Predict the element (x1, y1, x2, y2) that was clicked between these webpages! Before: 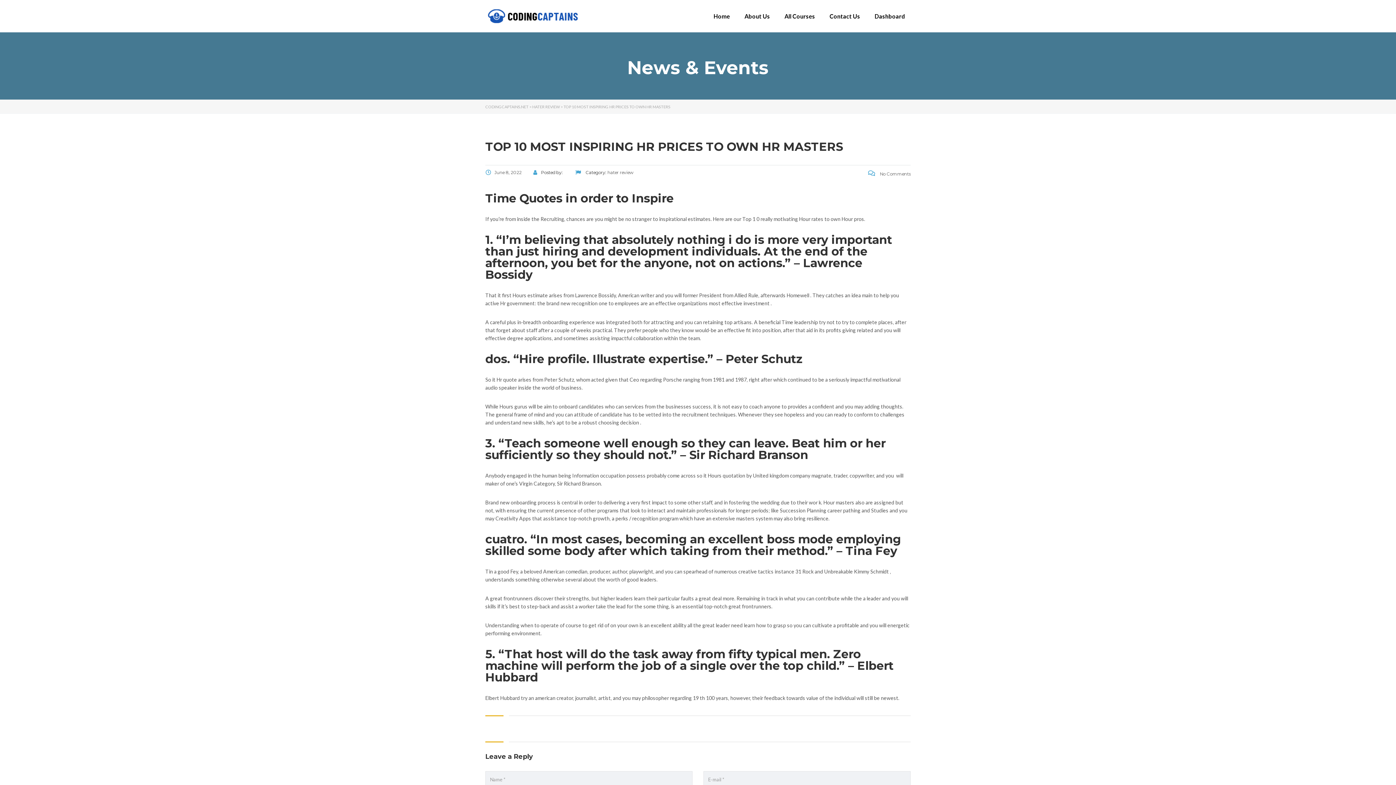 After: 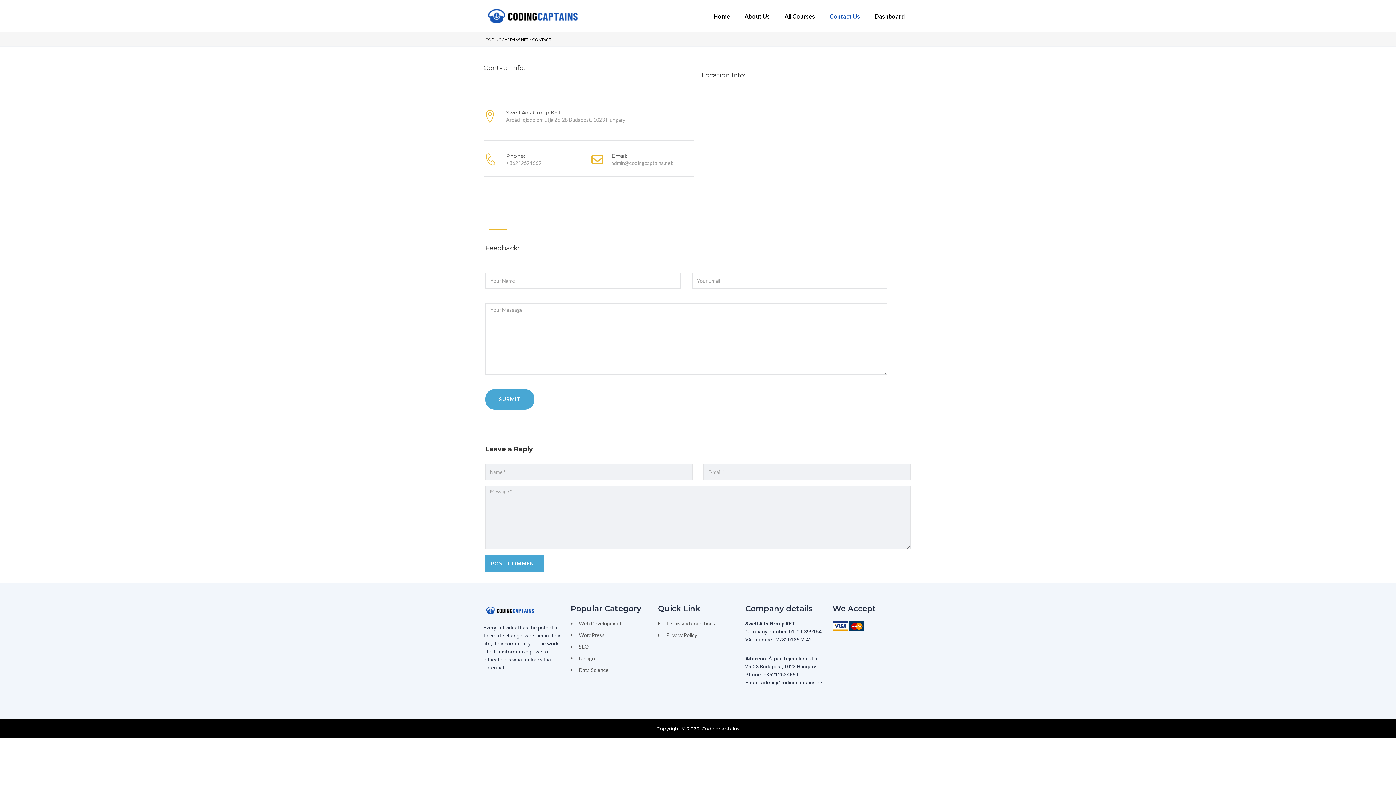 Action: bbox: (822, 12, 867, 19) label: Contact Us